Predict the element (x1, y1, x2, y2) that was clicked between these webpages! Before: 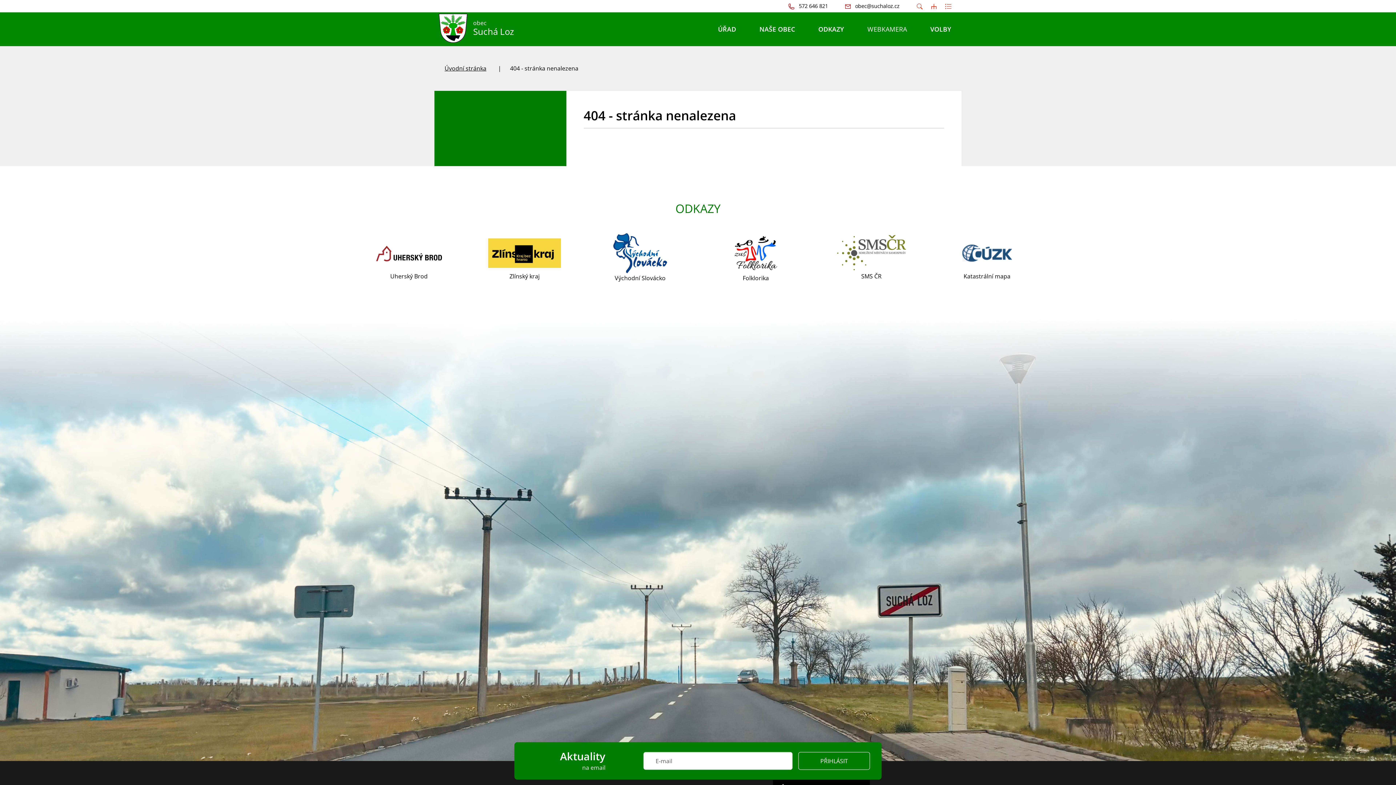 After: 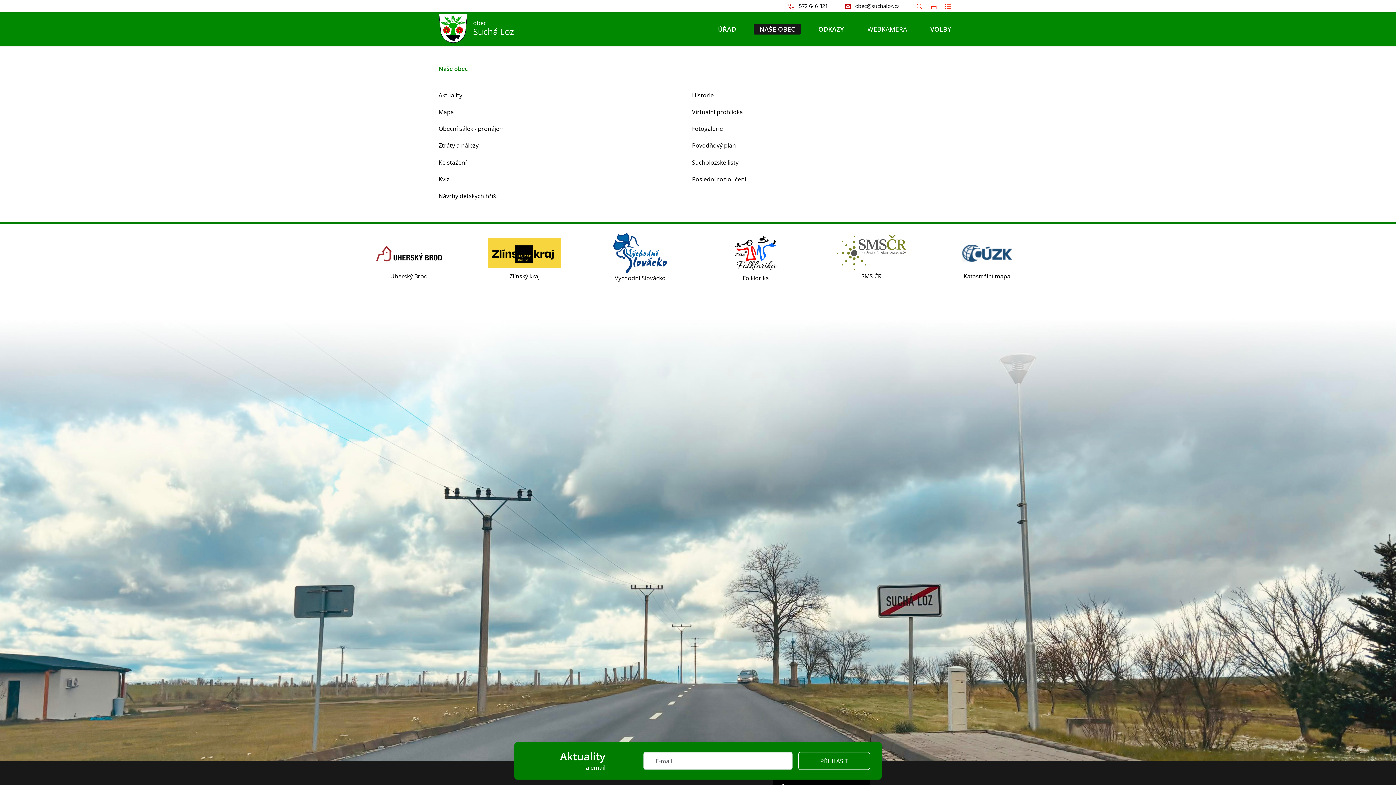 Action: label: NAŠE OBEC bbox: (753, 23, 801, 34)